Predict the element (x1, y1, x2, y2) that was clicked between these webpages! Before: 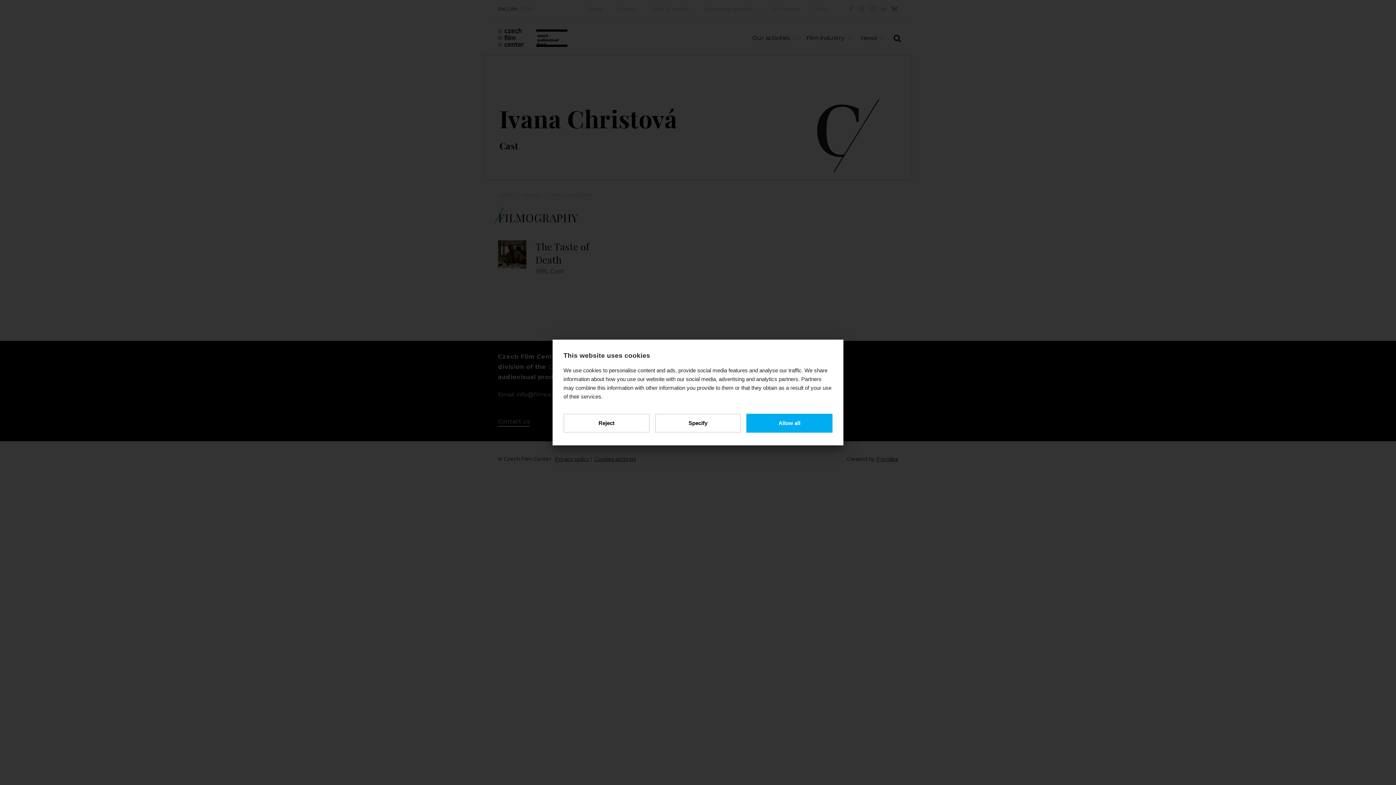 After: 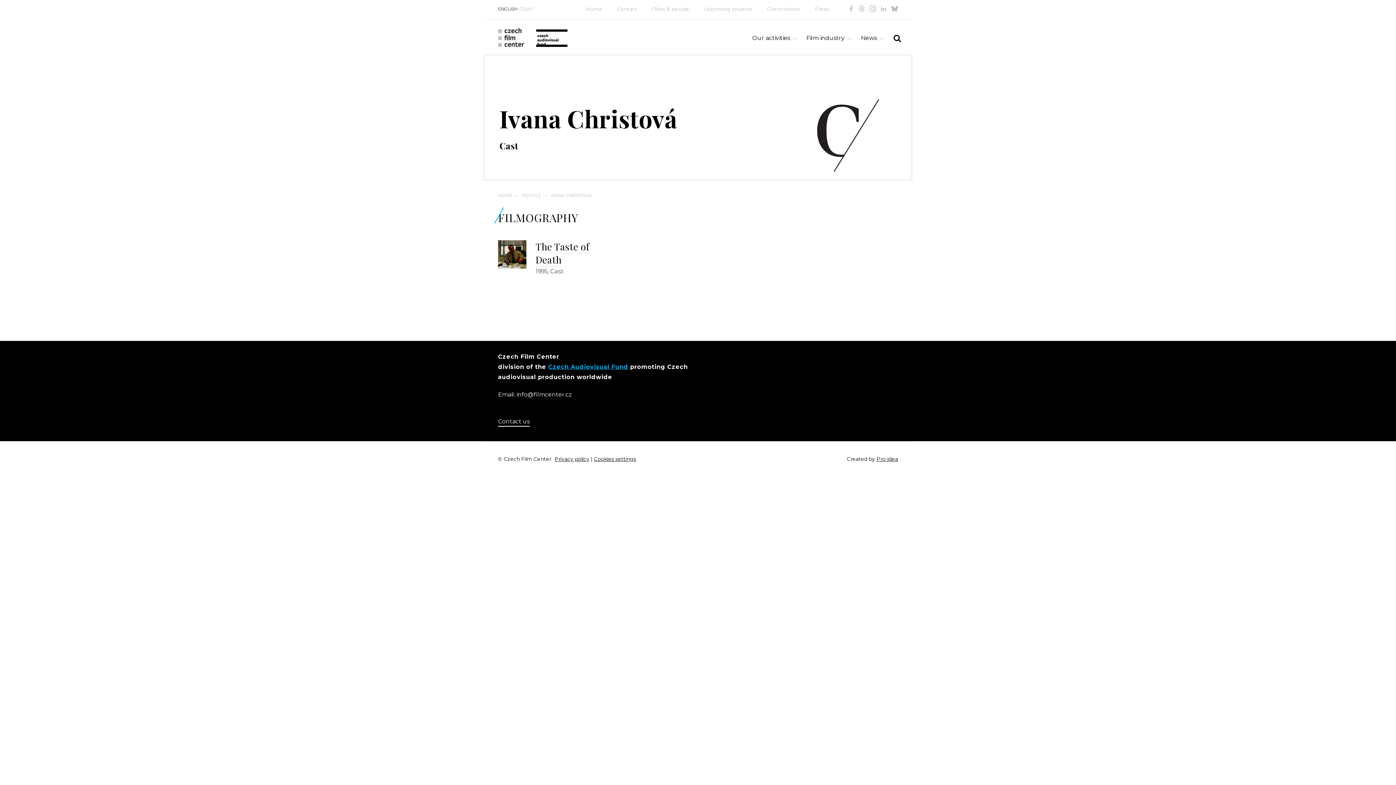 Action: label: Reject bbox: (563, 414, 649, 432)